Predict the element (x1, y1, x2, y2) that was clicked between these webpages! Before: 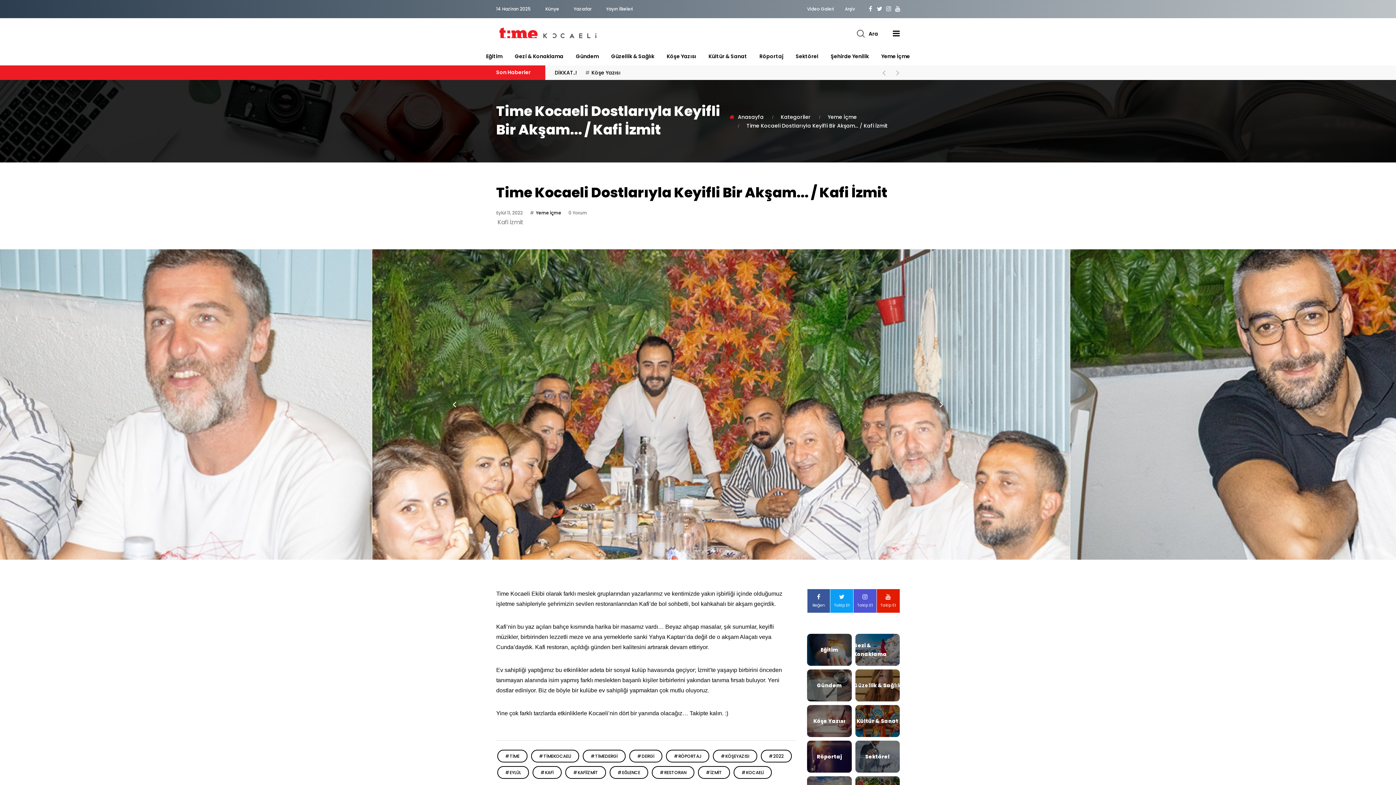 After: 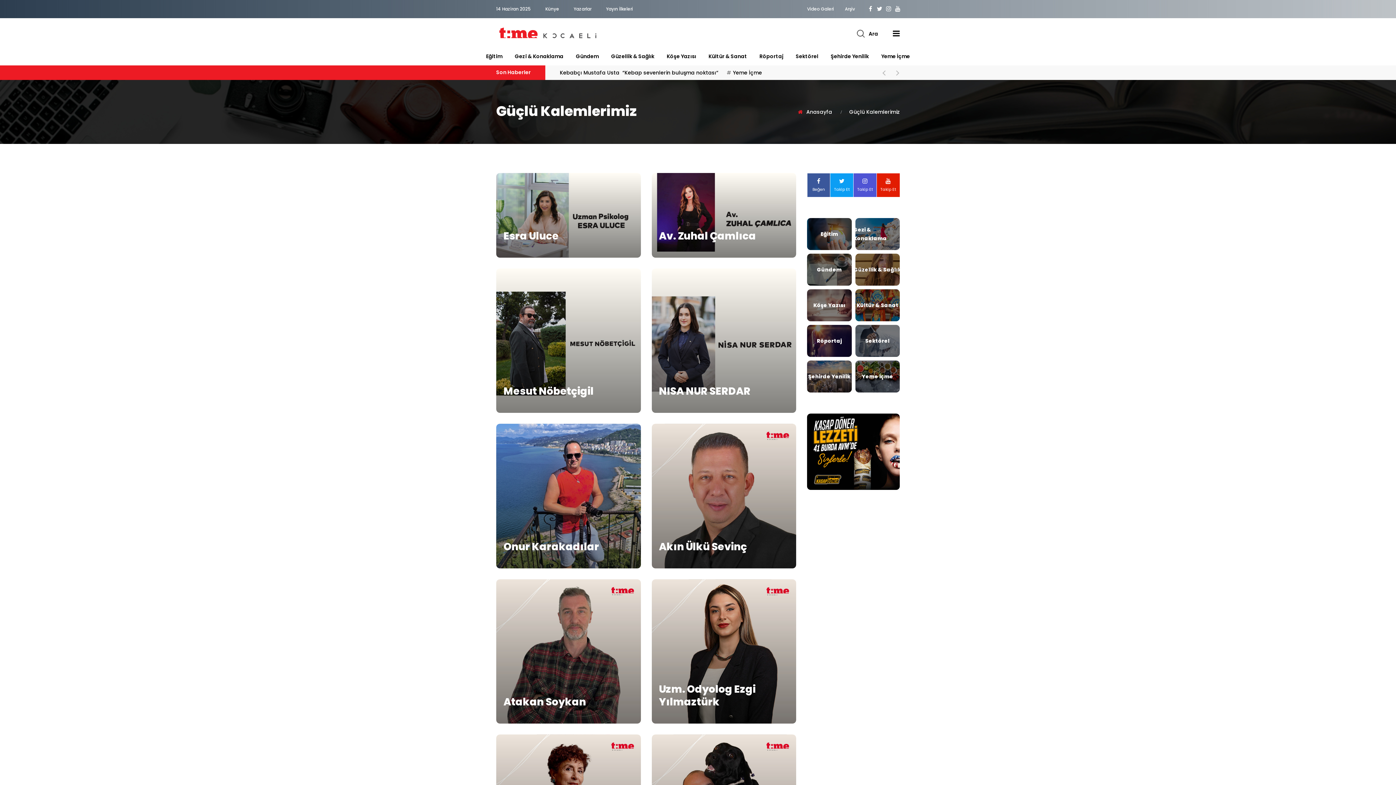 Action: bbox: (573, 5, 591, 12) label: Yazarlar